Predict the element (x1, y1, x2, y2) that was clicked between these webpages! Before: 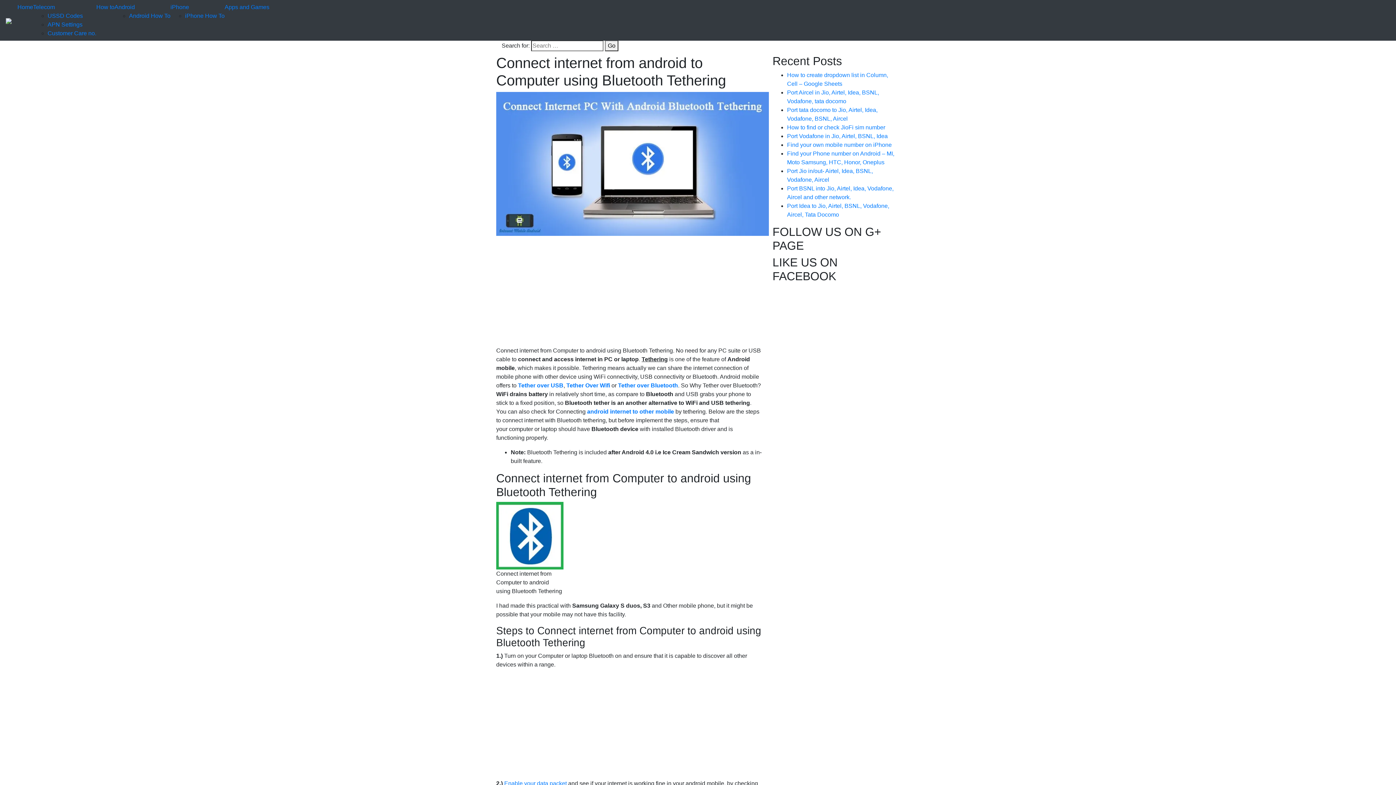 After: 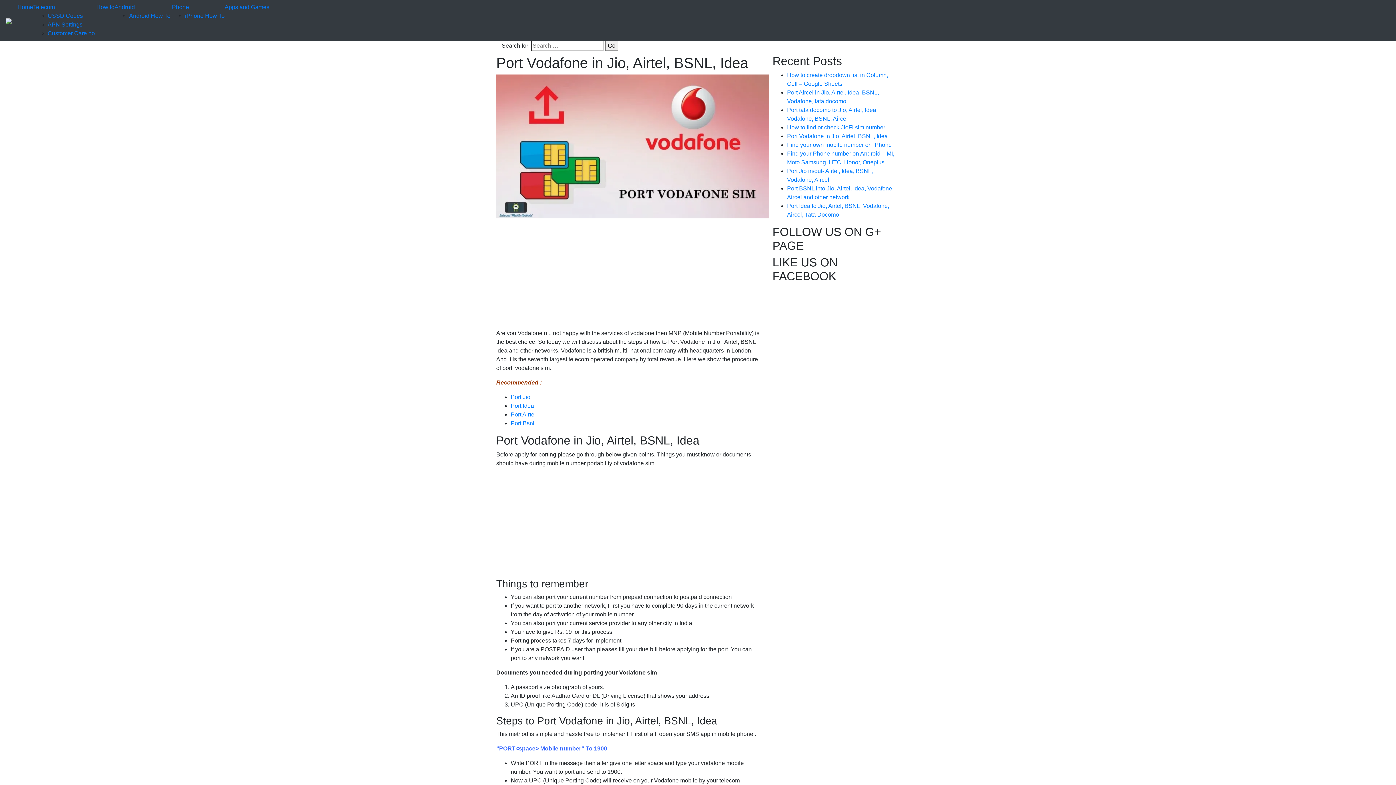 Action: label: Port Vodafone in Jio, Airtel, BSNL, Idea bbox: (787, 133, 888, 139)